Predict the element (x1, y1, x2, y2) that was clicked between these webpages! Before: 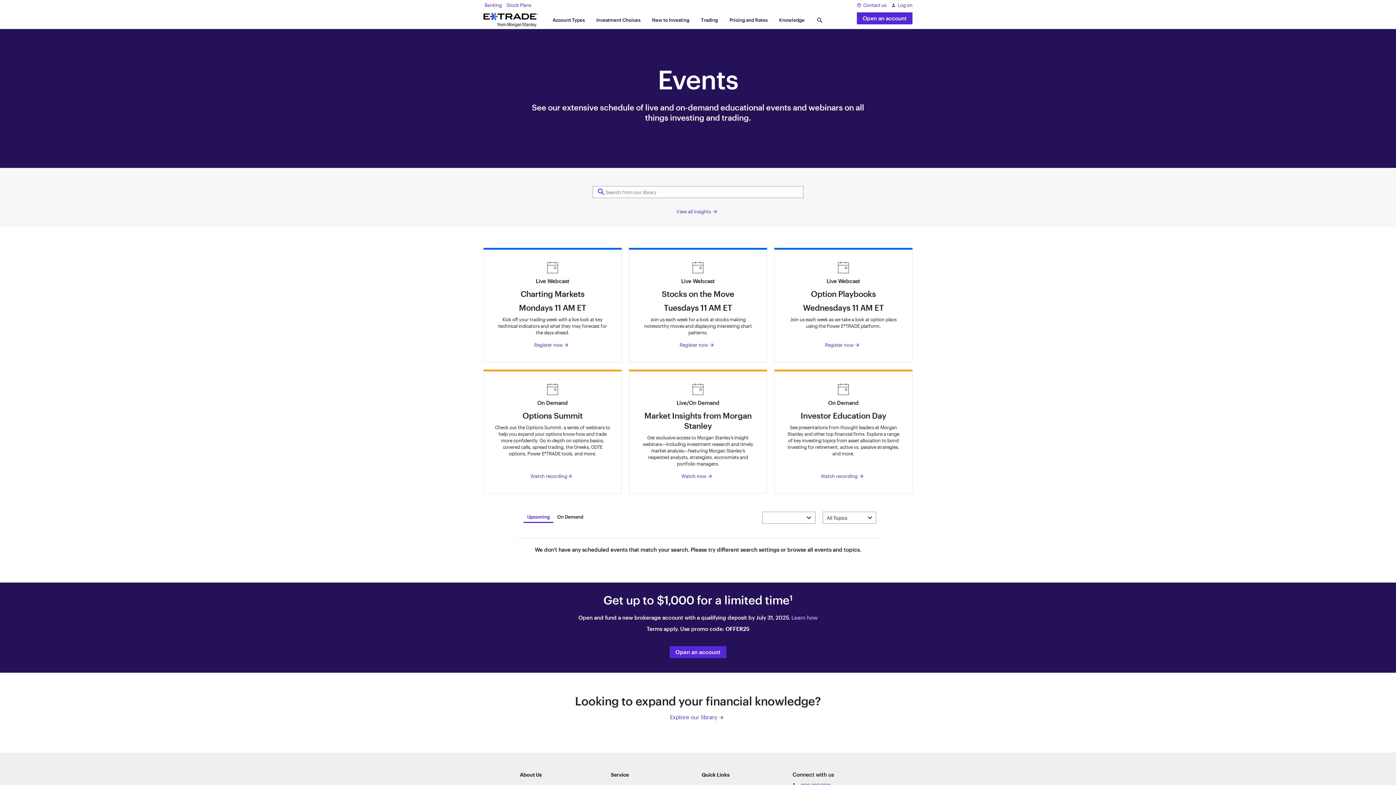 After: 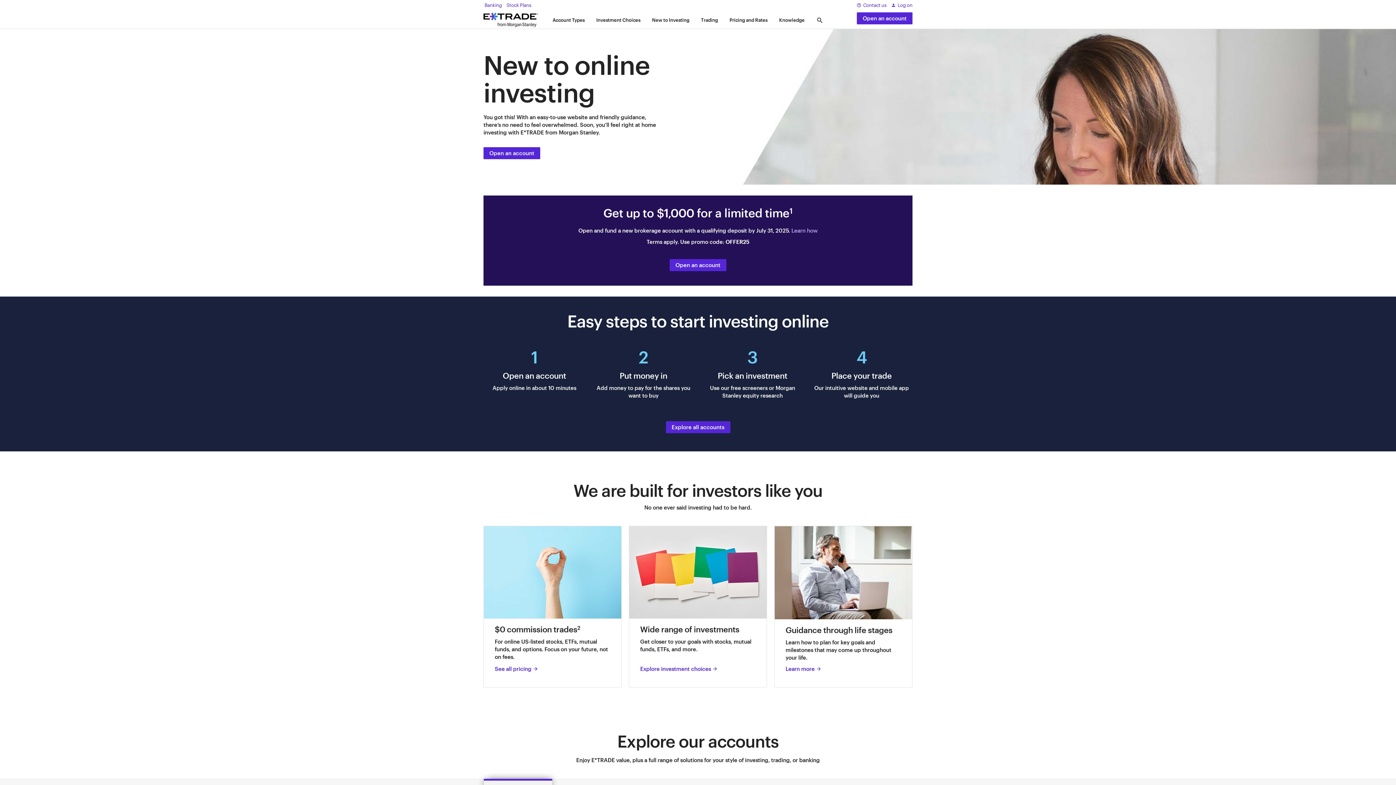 Action: label: New to Investing bbox: (648, 10, 697, 29)